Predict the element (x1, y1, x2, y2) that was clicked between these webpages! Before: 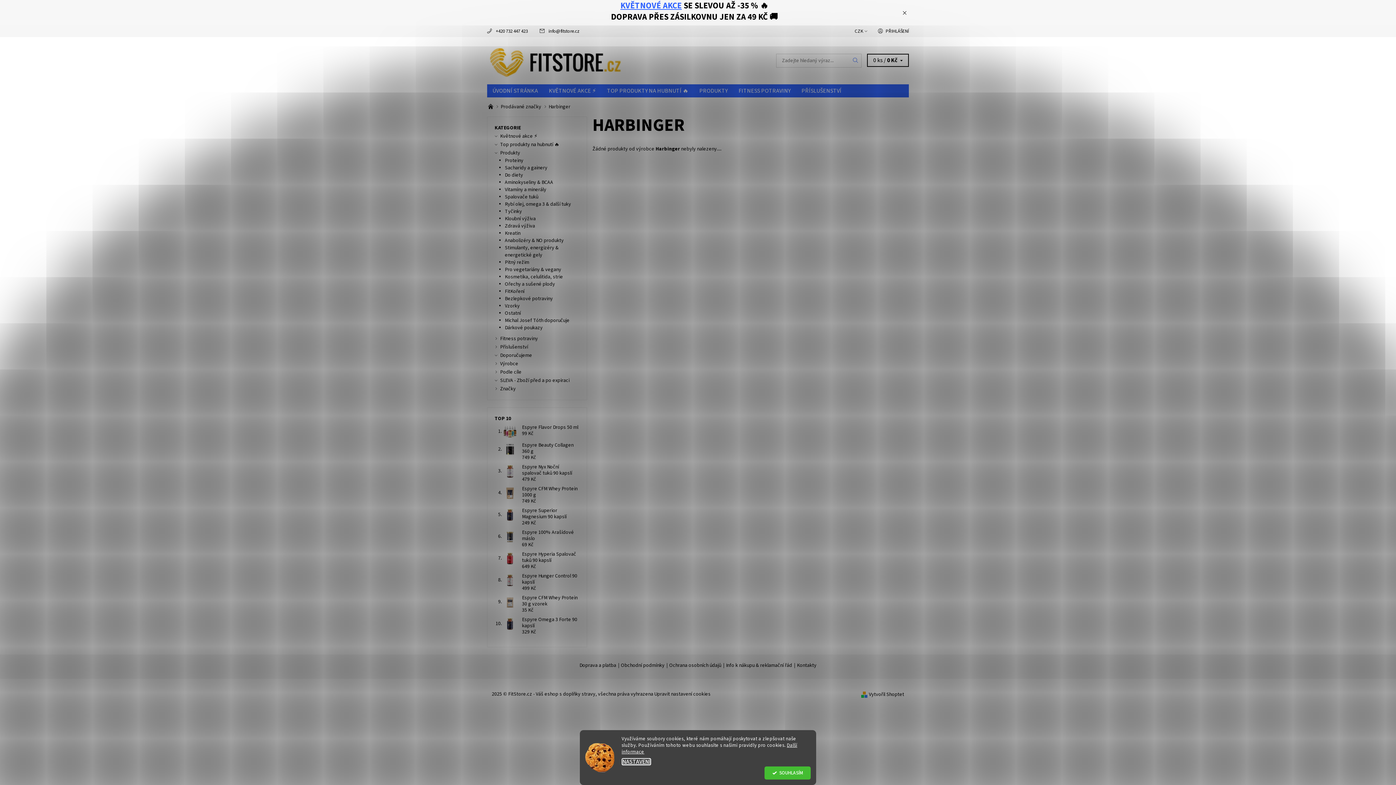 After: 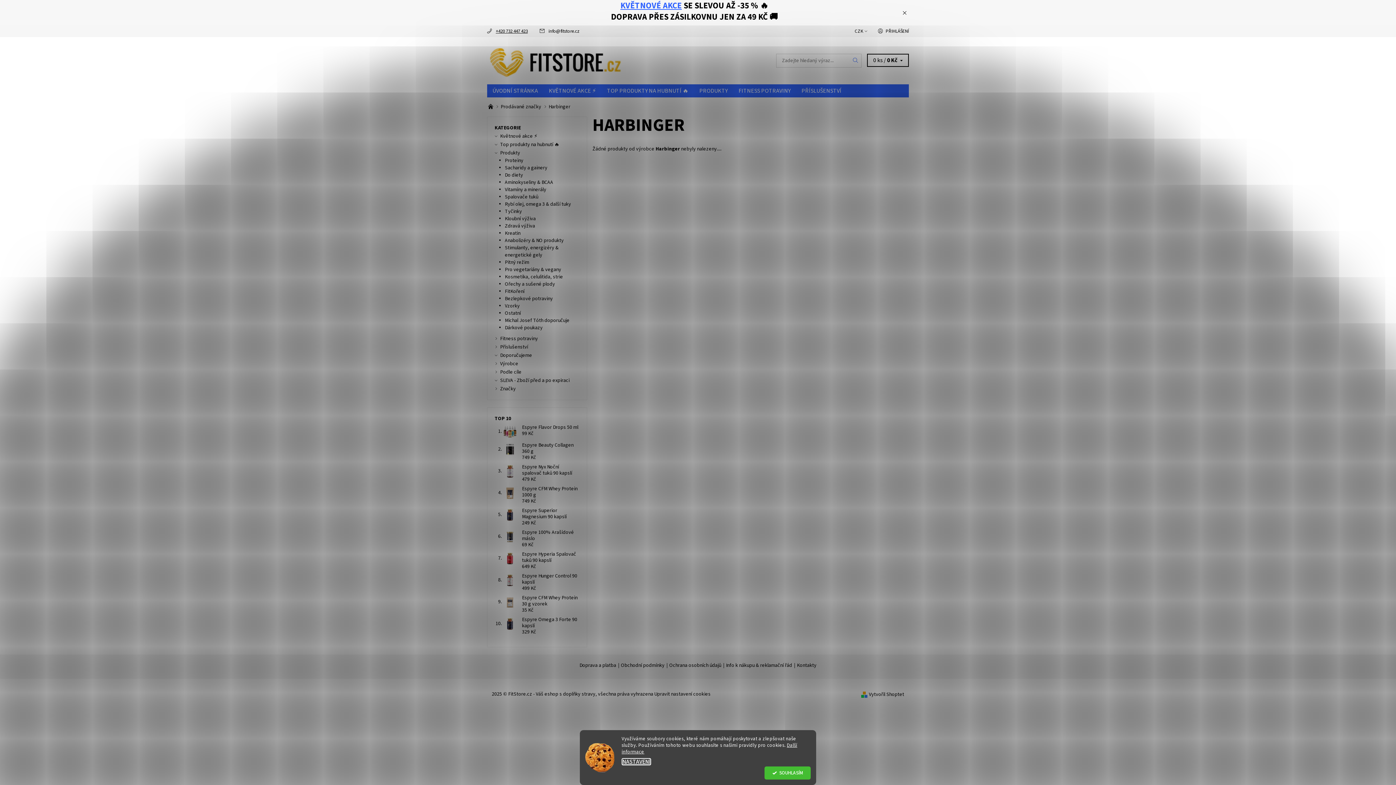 Action: label: +420 732 447 423 bbox: (495, 27, 527, 34)